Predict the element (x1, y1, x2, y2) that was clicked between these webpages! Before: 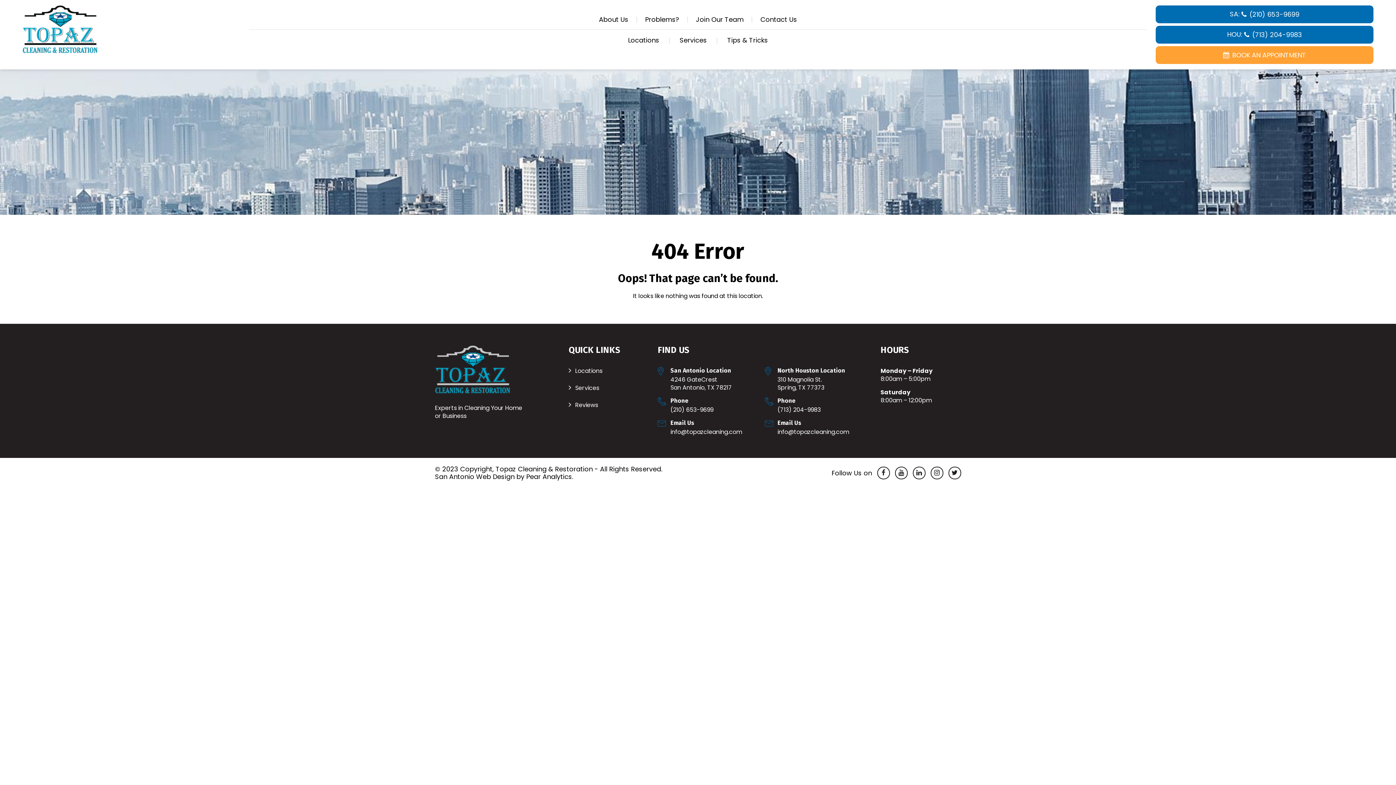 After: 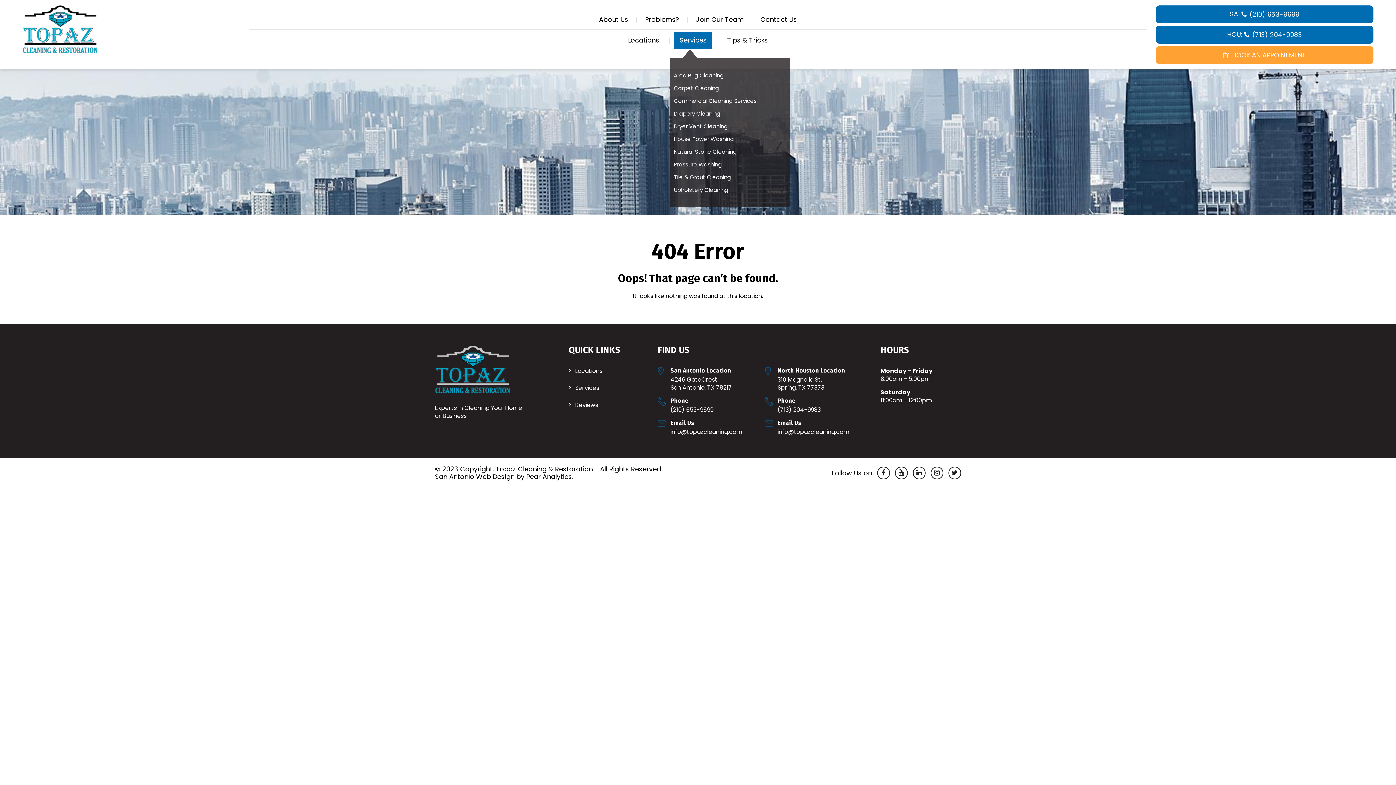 Action: label: Services bbox: (674, 31, 712, 49)